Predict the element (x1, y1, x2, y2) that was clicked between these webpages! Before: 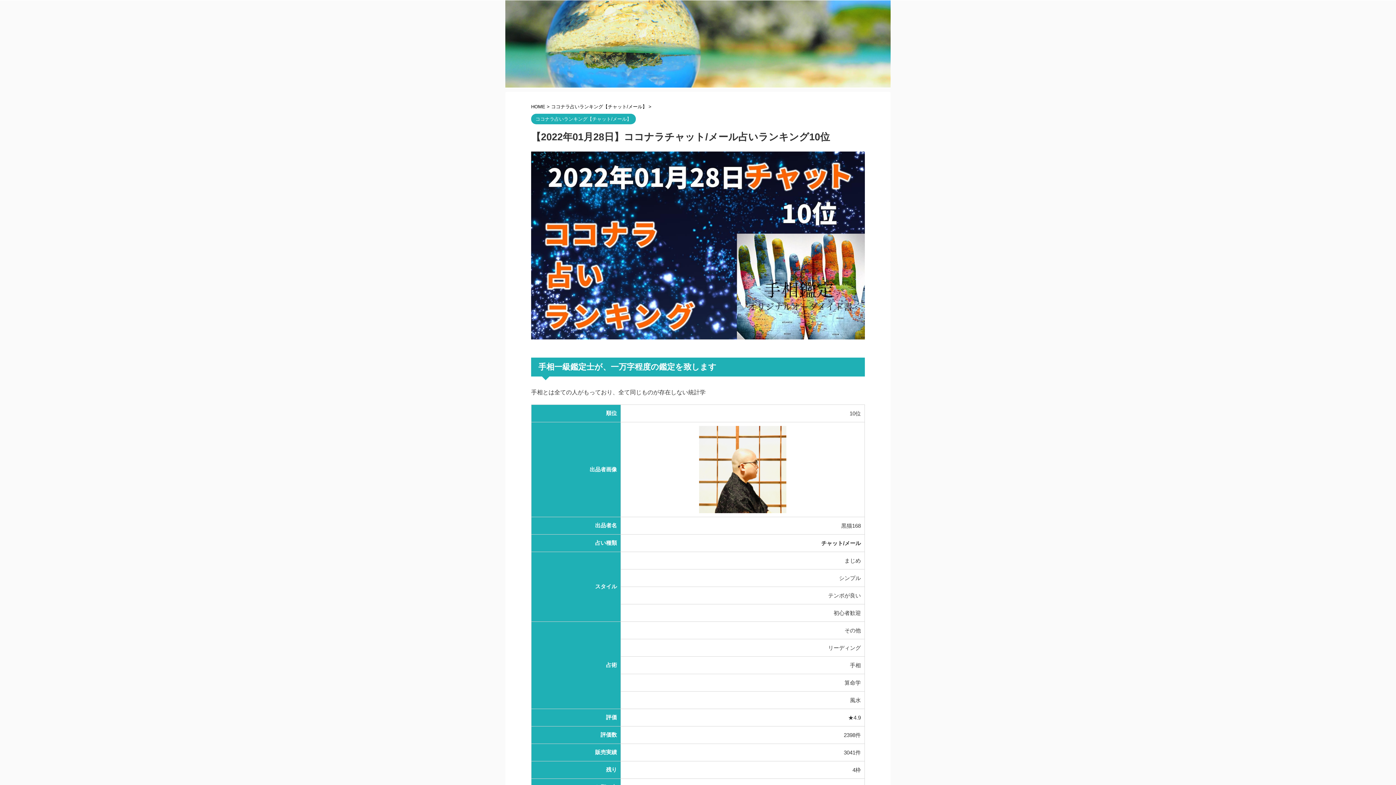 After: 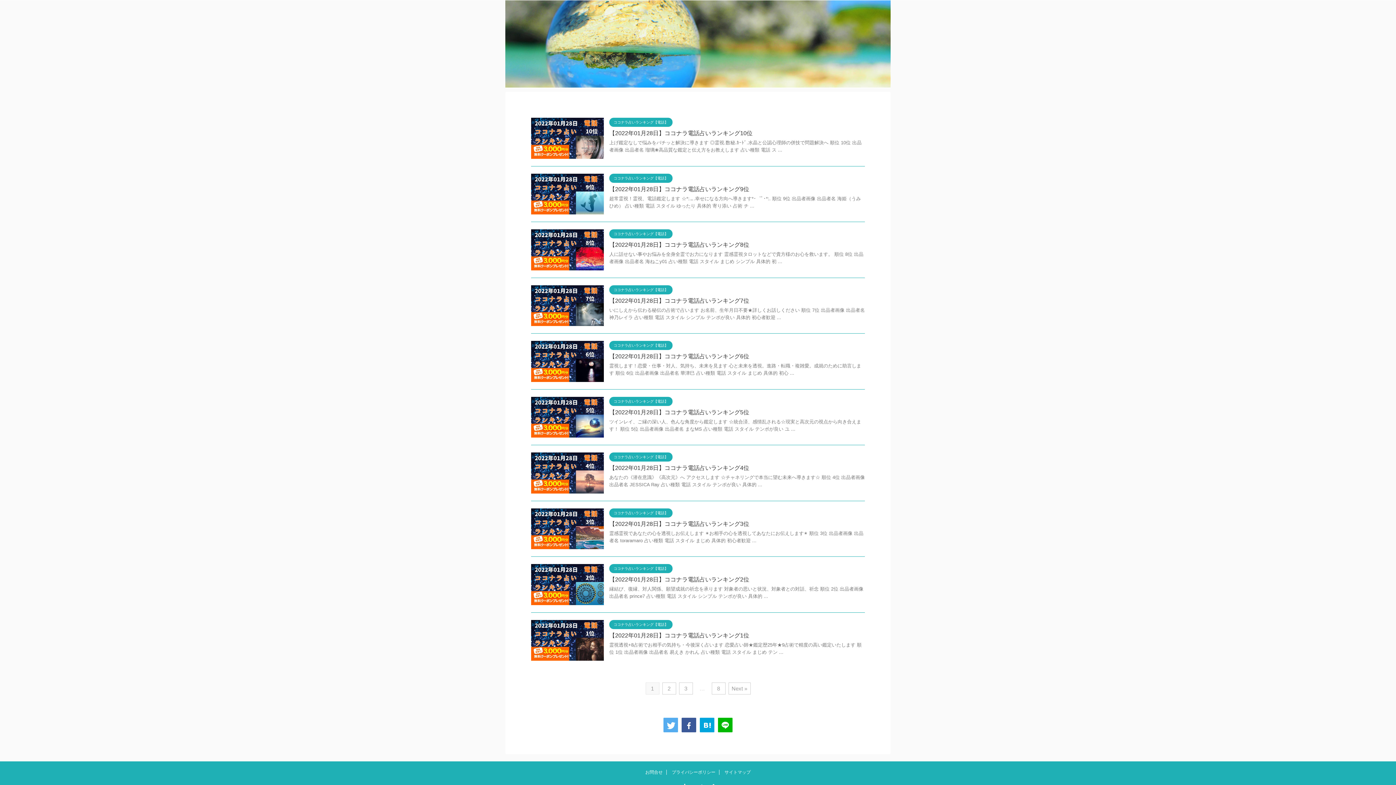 Action: bbox: (531, 104, 546, 109) label: HOME 